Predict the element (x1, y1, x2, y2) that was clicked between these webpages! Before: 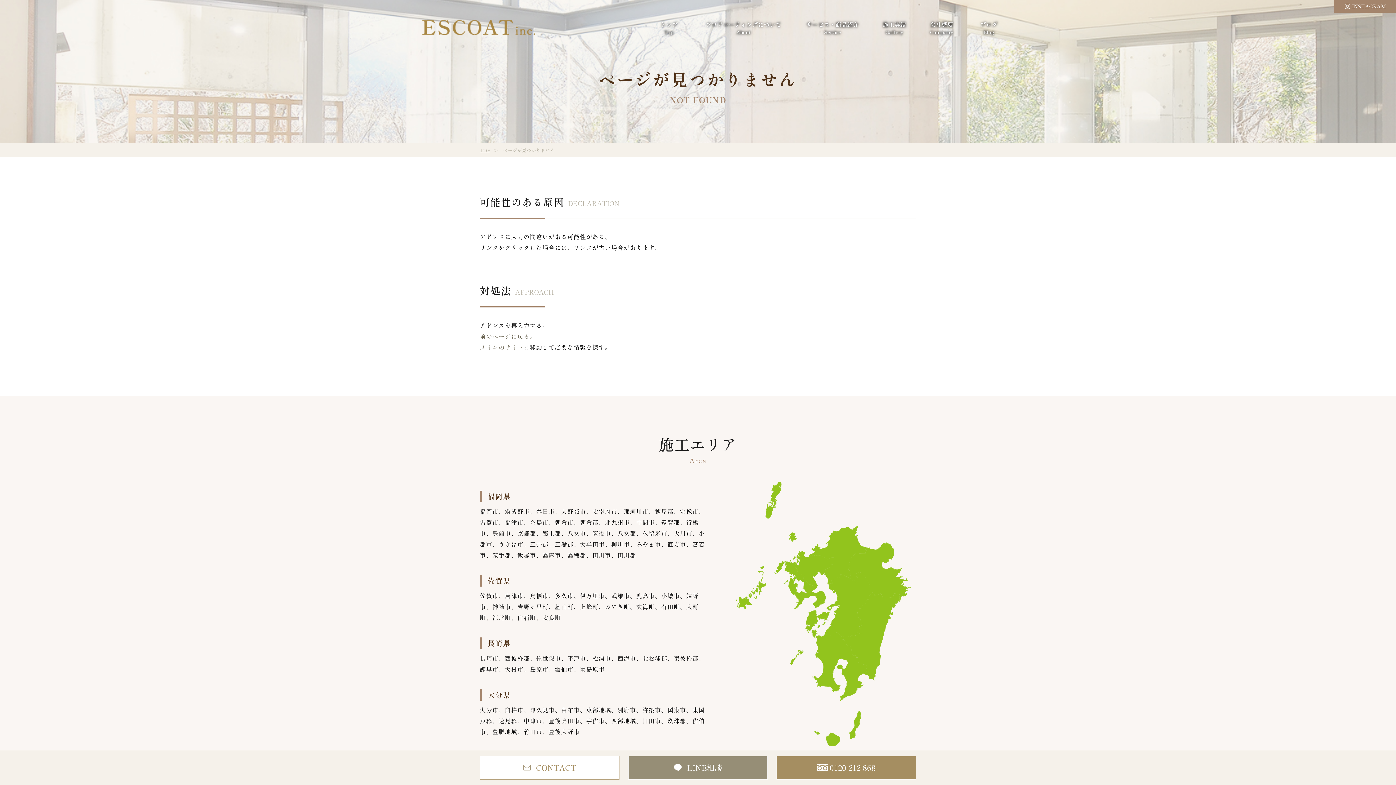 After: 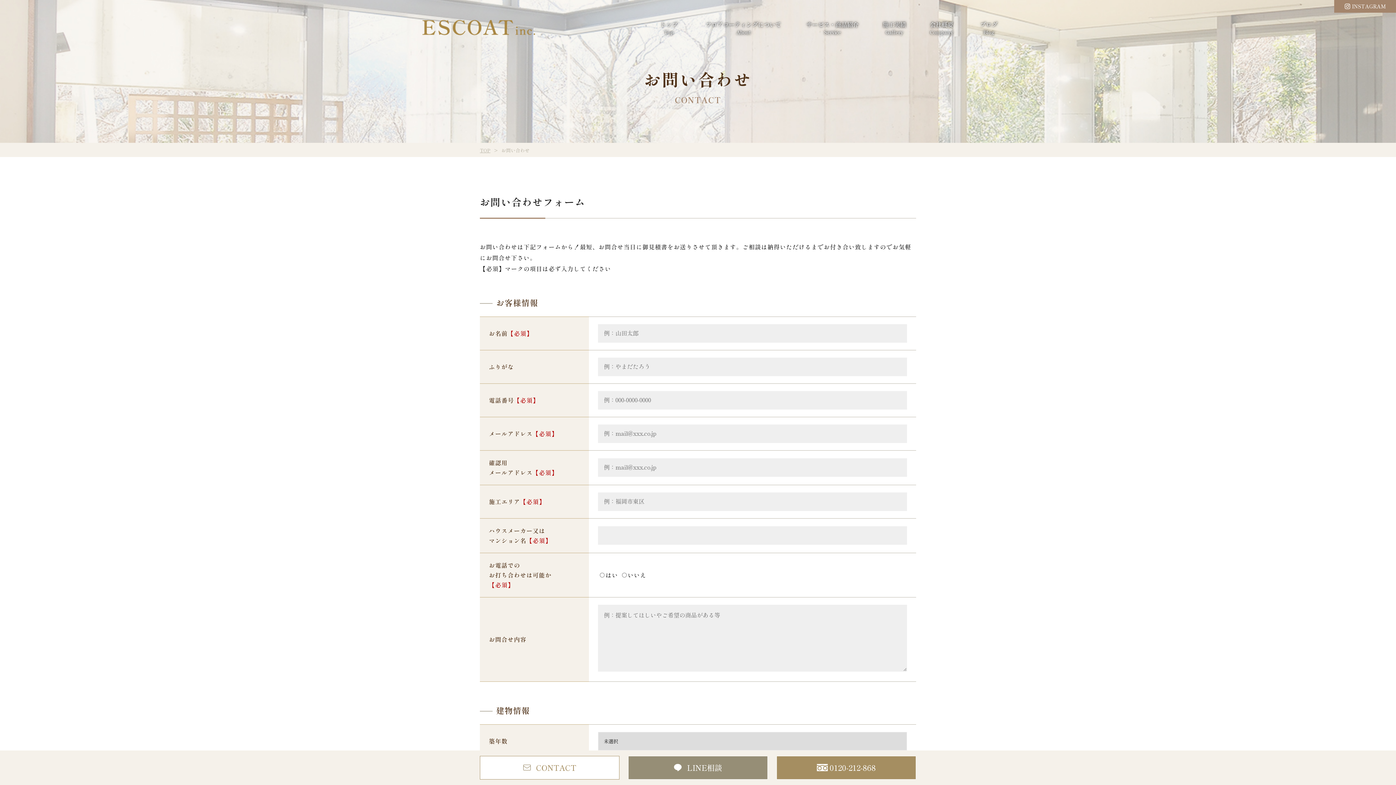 Action: bbox: (480, 756, 619, 780) label: CONTACT